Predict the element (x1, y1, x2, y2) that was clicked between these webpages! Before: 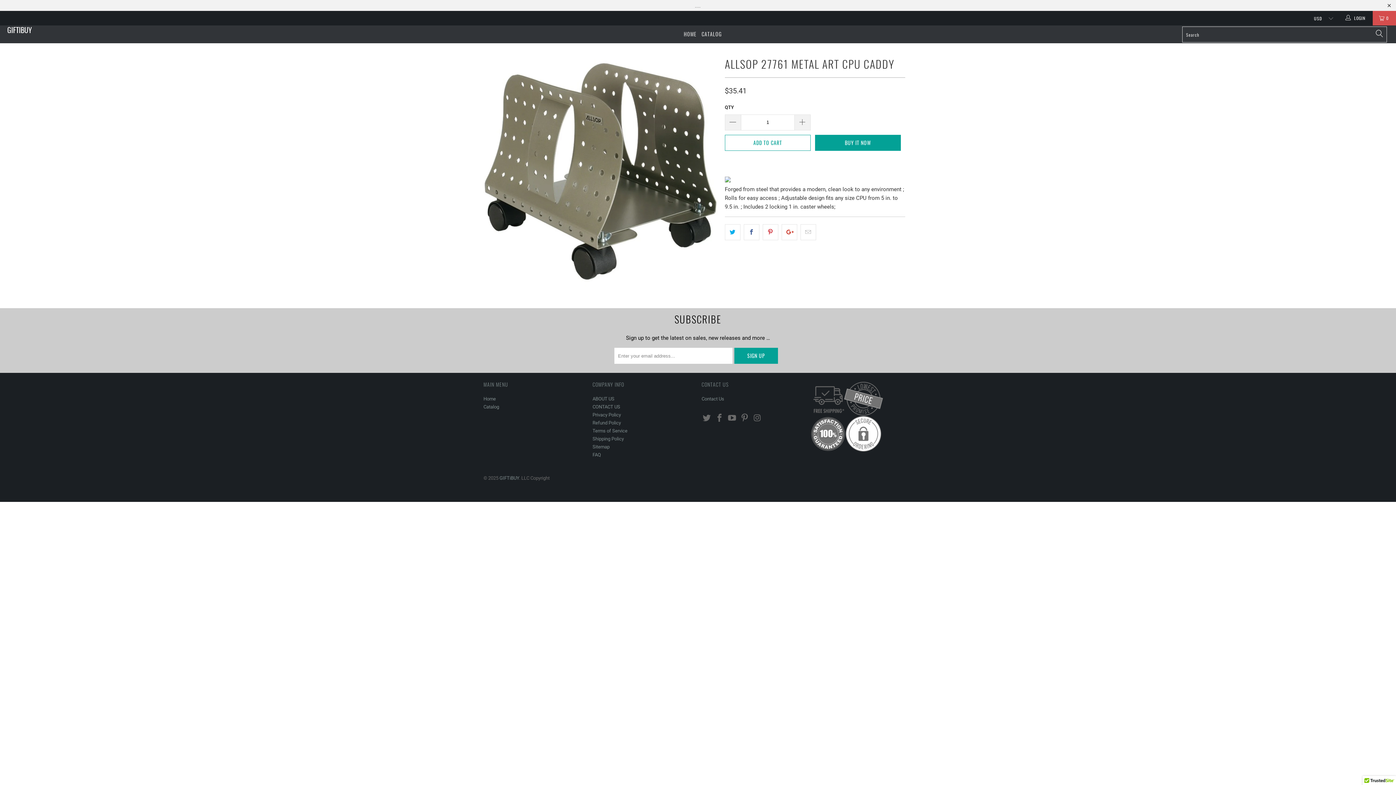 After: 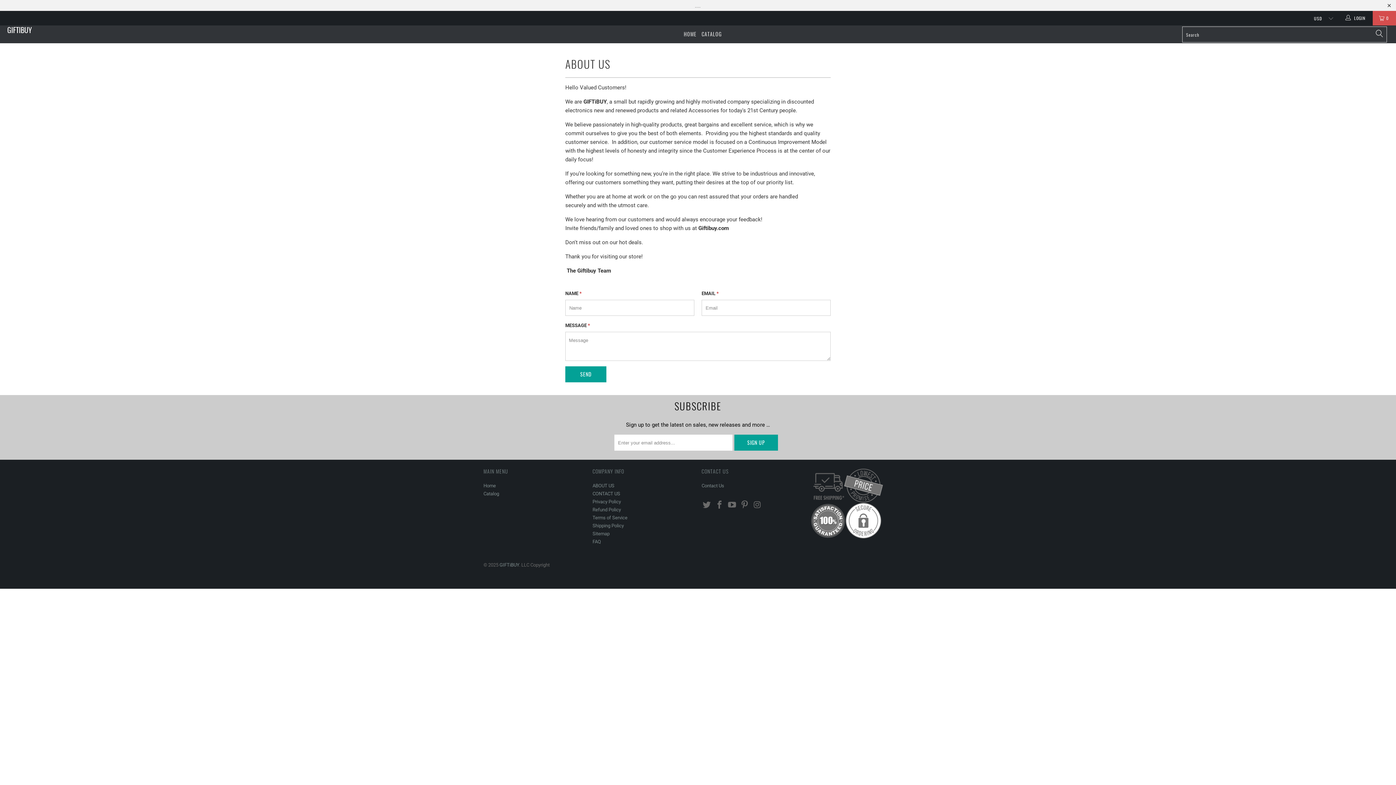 Action: bbox: (592, 396, 614, 401) label: ABOUT US